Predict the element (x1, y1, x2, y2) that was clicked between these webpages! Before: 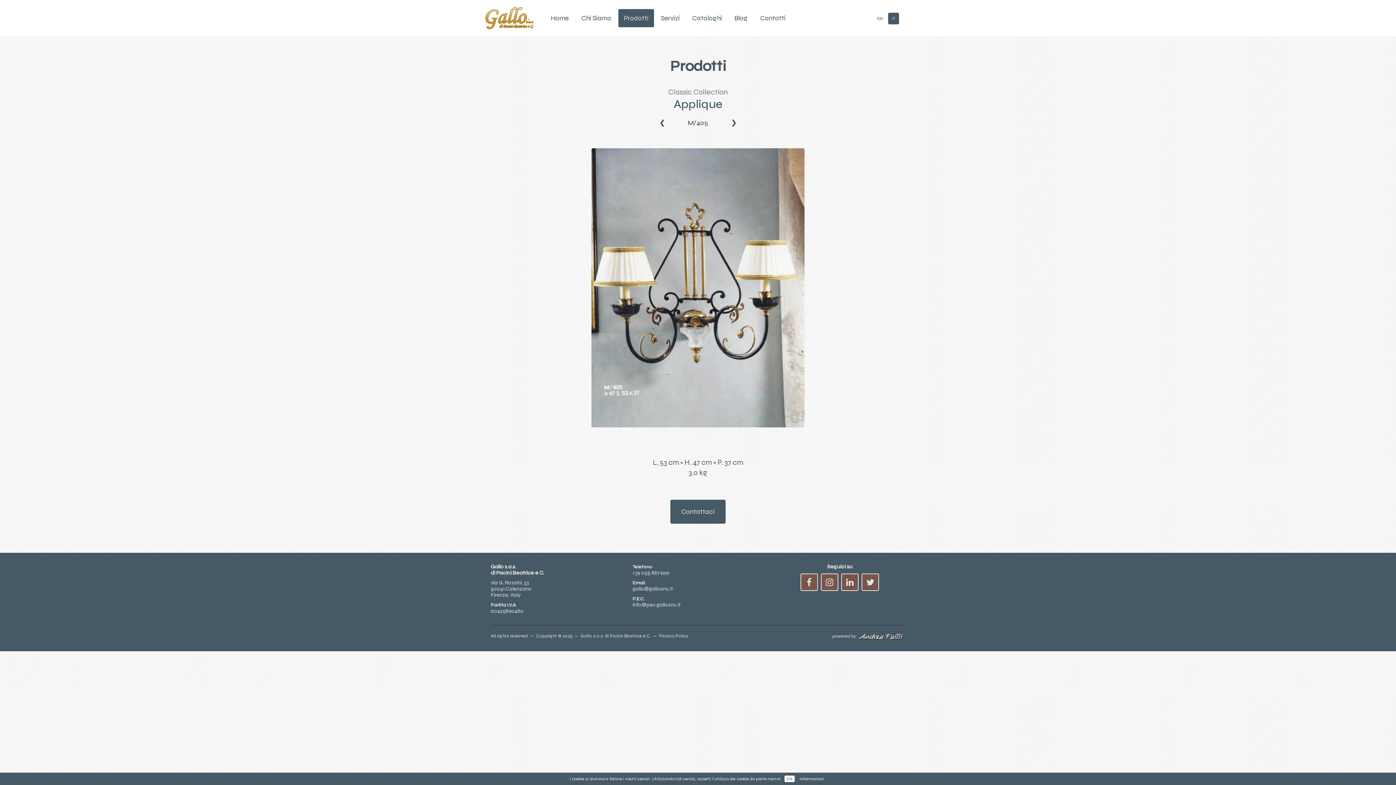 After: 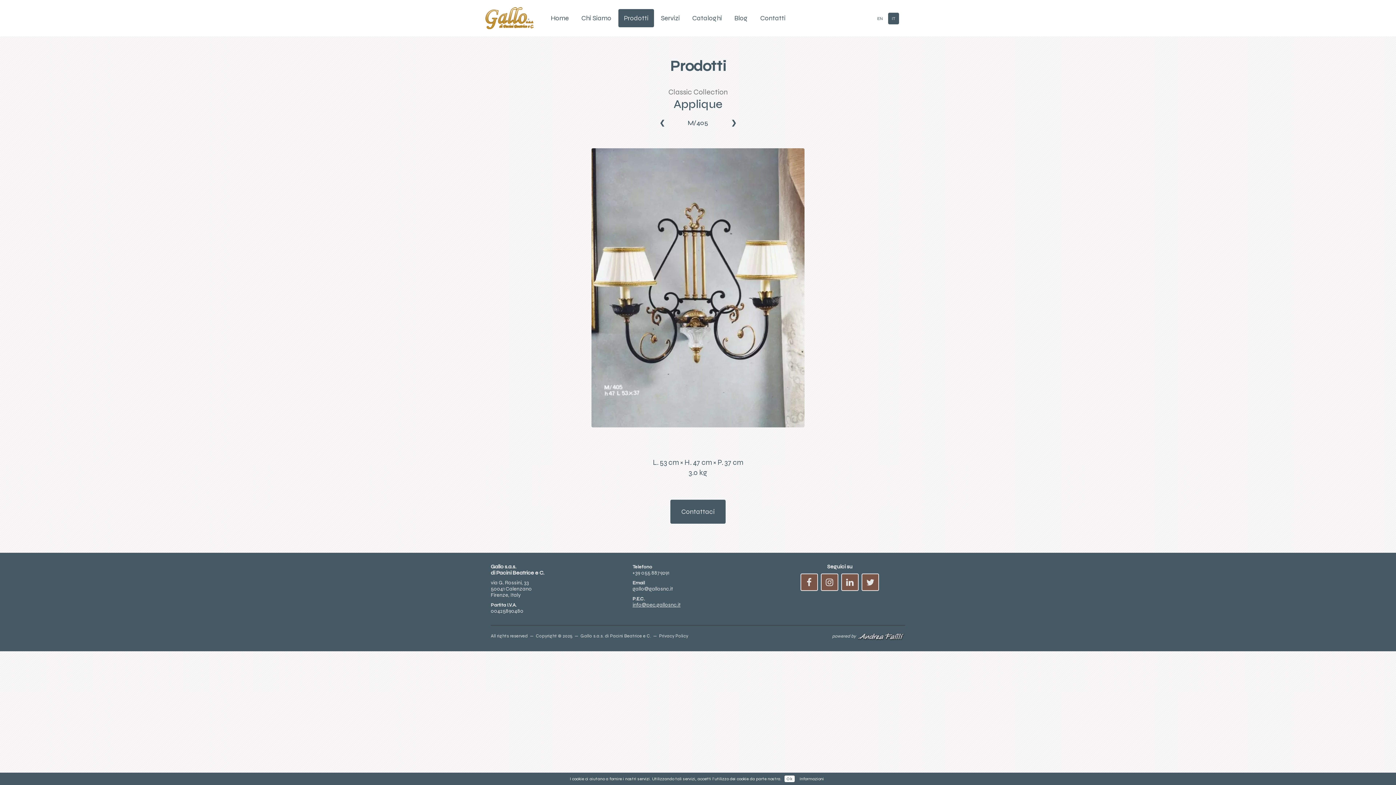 Action: label: info@pec.gallosnc.it bbox: (632, 601, 680, 608)